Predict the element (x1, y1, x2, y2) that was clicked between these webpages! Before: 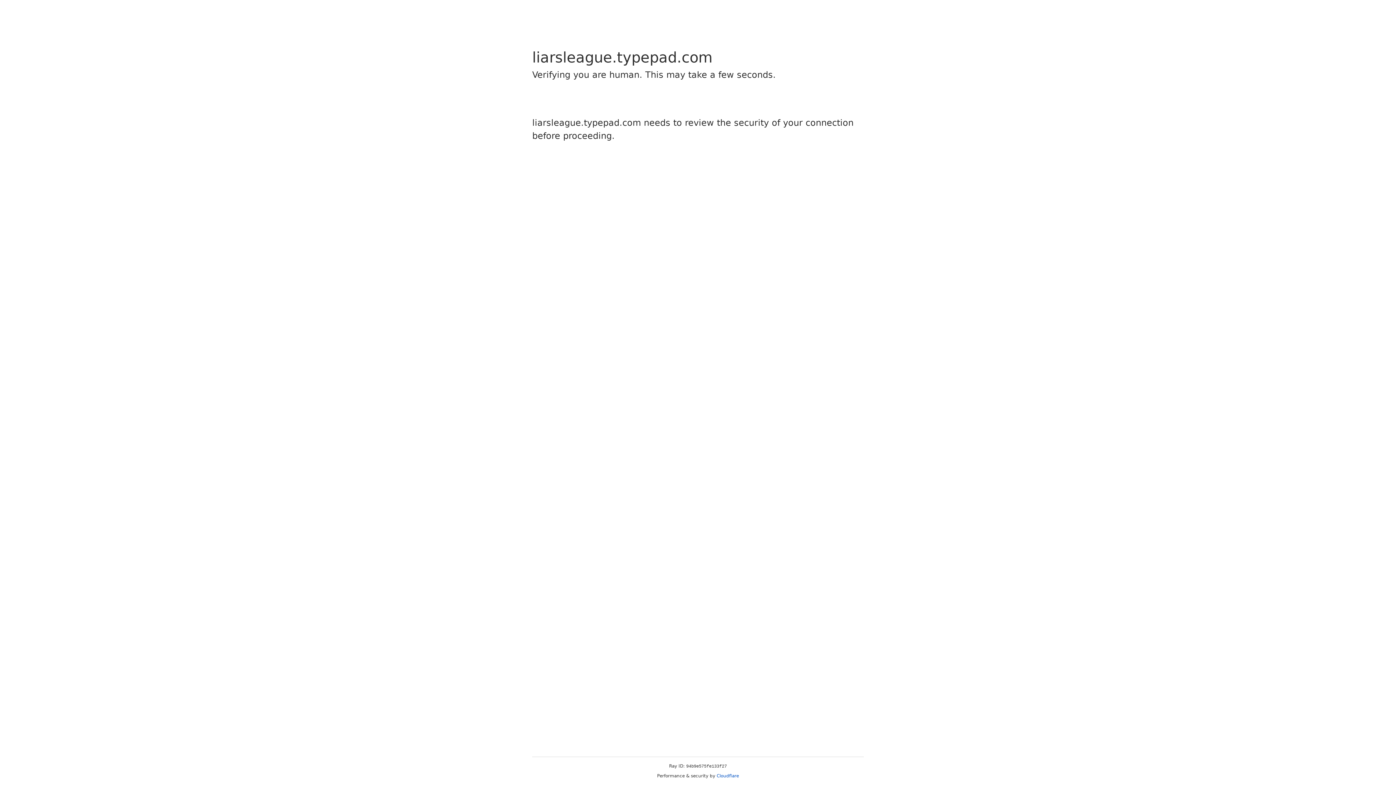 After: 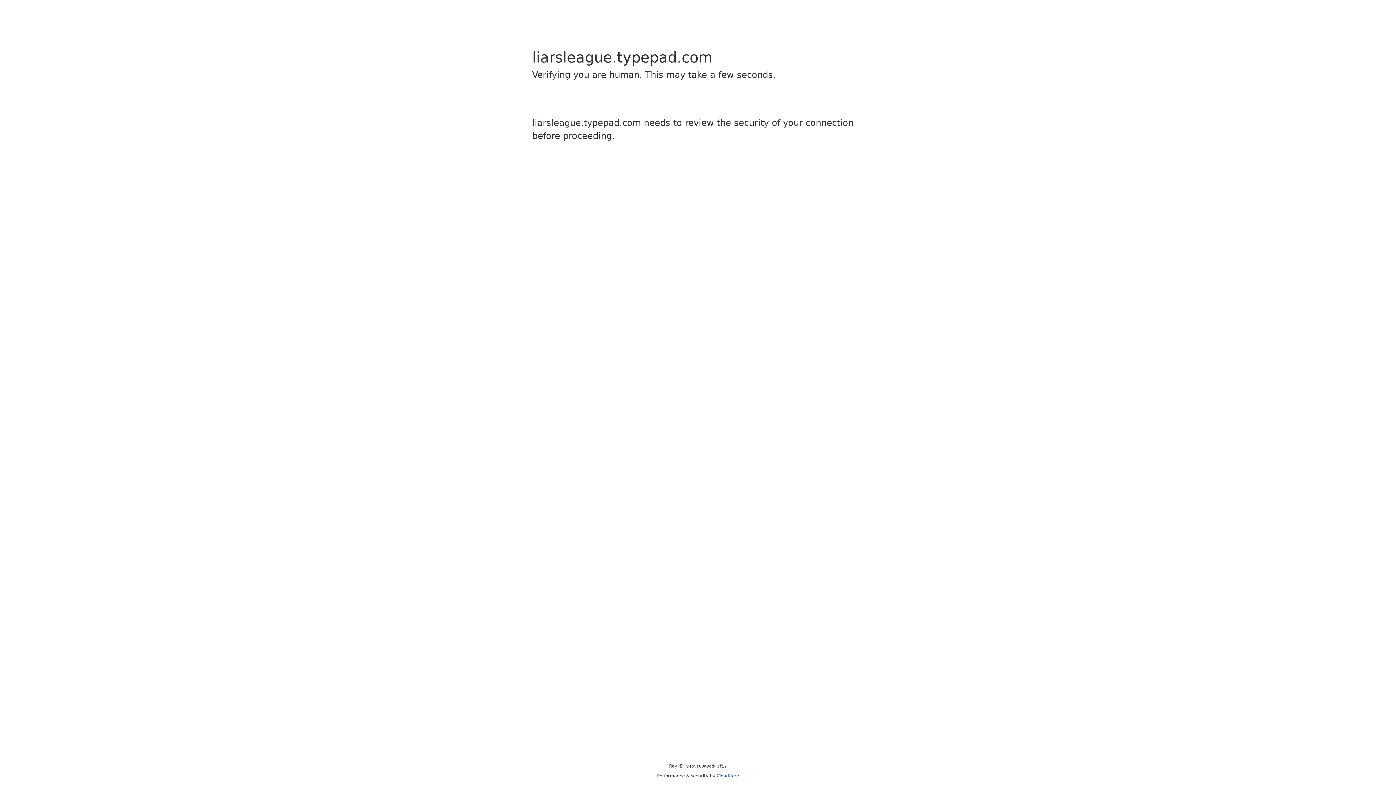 Action: bbox: (716, 773, 739, 778) label: Cloudflare